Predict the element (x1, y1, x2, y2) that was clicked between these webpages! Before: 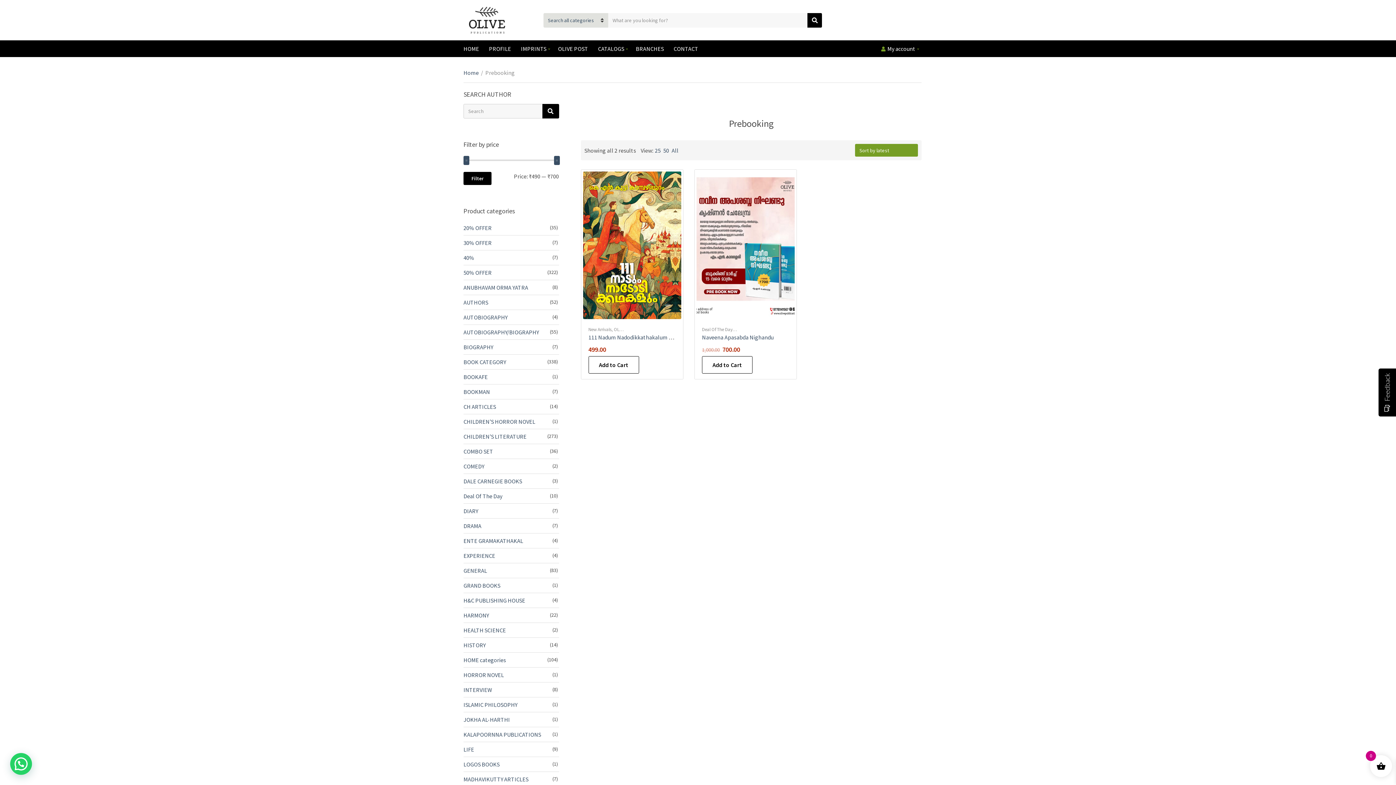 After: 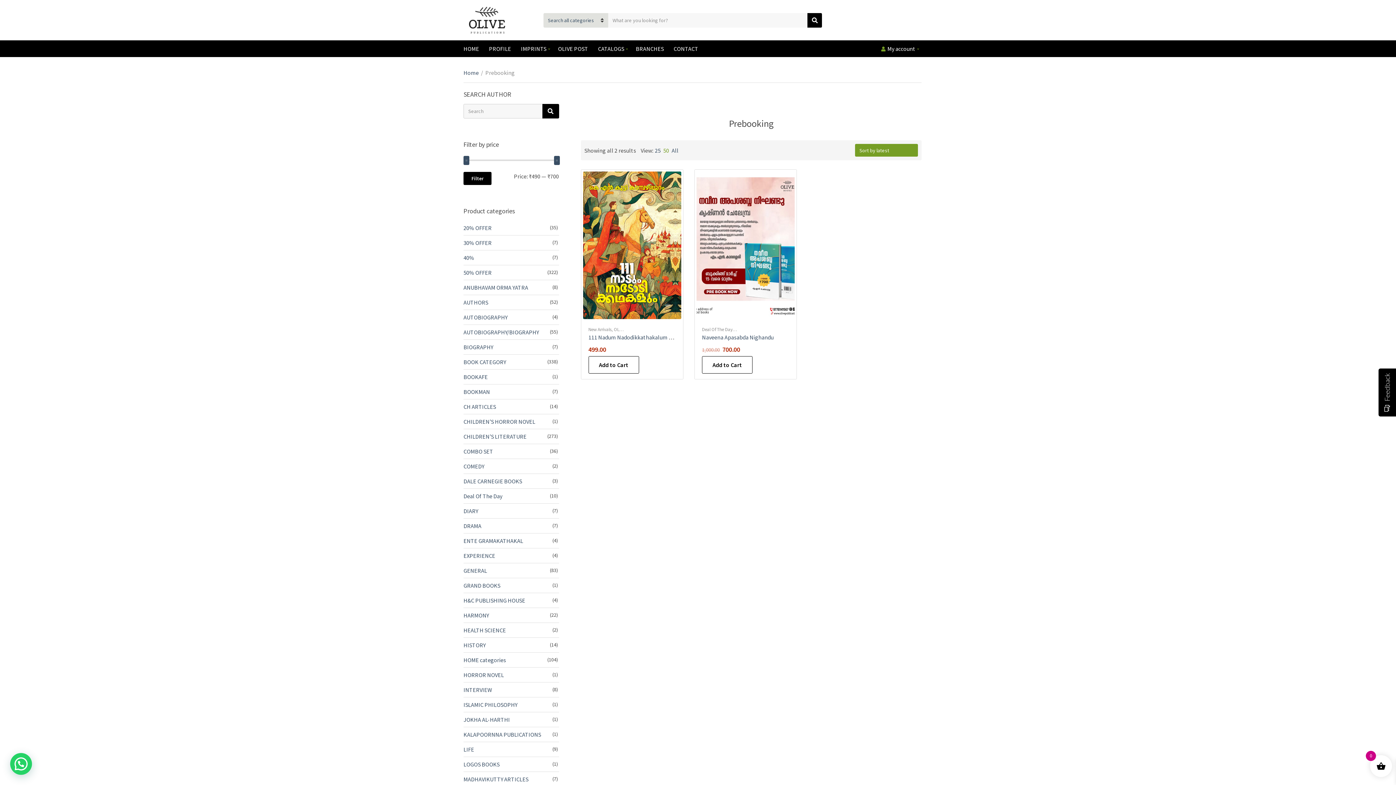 Action: bbox: (663, 146, 669, 154) label: 50